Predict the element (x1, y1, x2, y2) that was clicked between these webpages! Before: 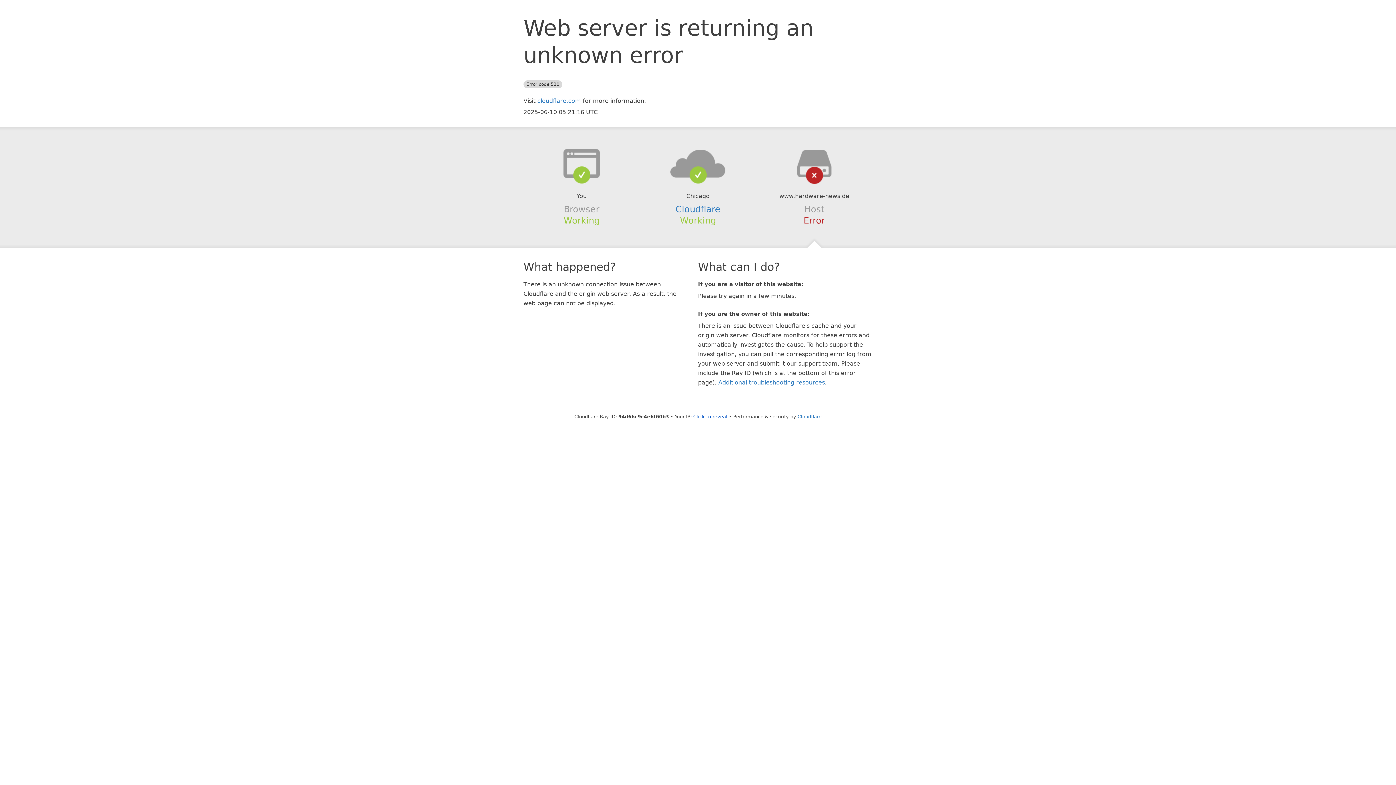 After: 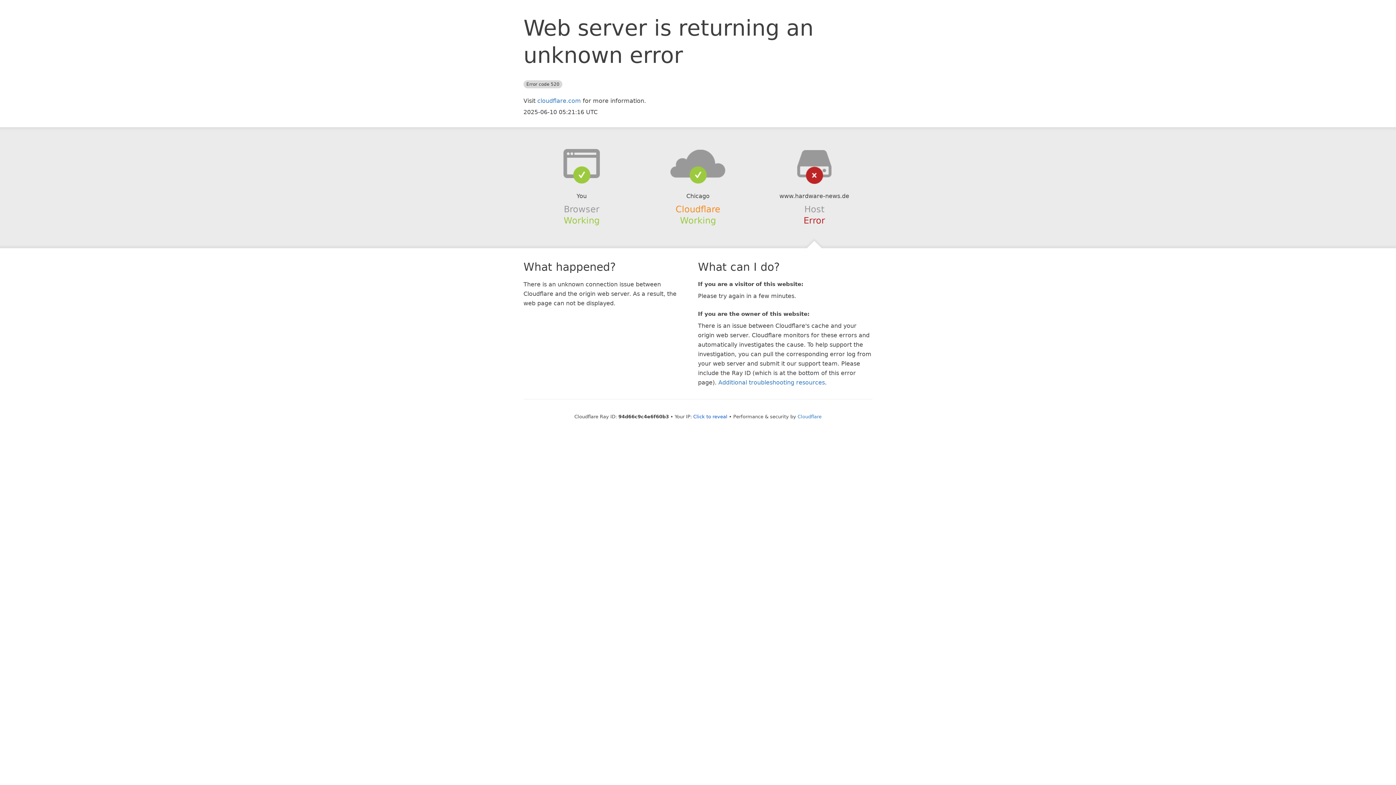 Action: bbox: (675, 204, 720, 214) label: Cloudflare